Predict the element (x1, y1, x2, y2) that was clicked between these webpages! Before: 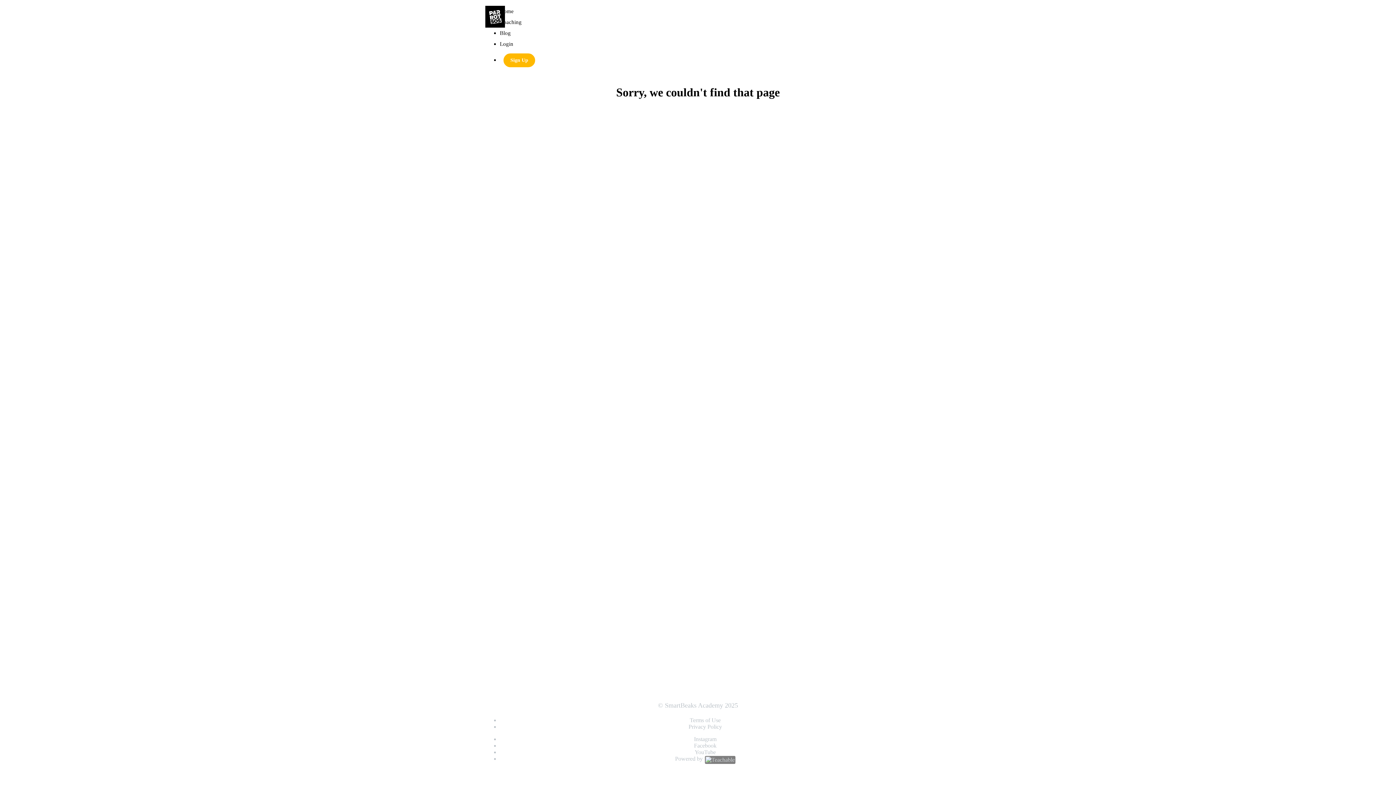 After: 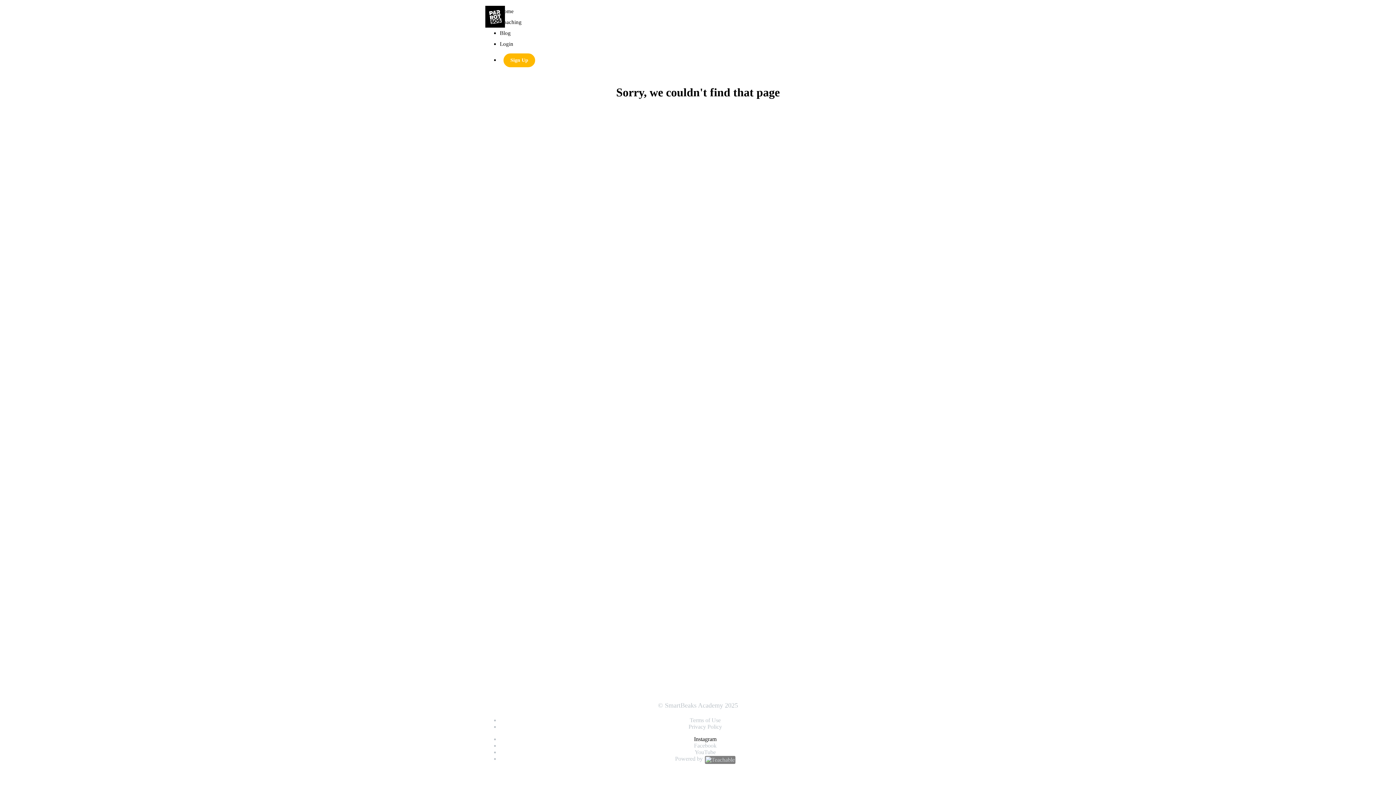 Action: bbox: (694, 736, 716, 742) label: Instagram